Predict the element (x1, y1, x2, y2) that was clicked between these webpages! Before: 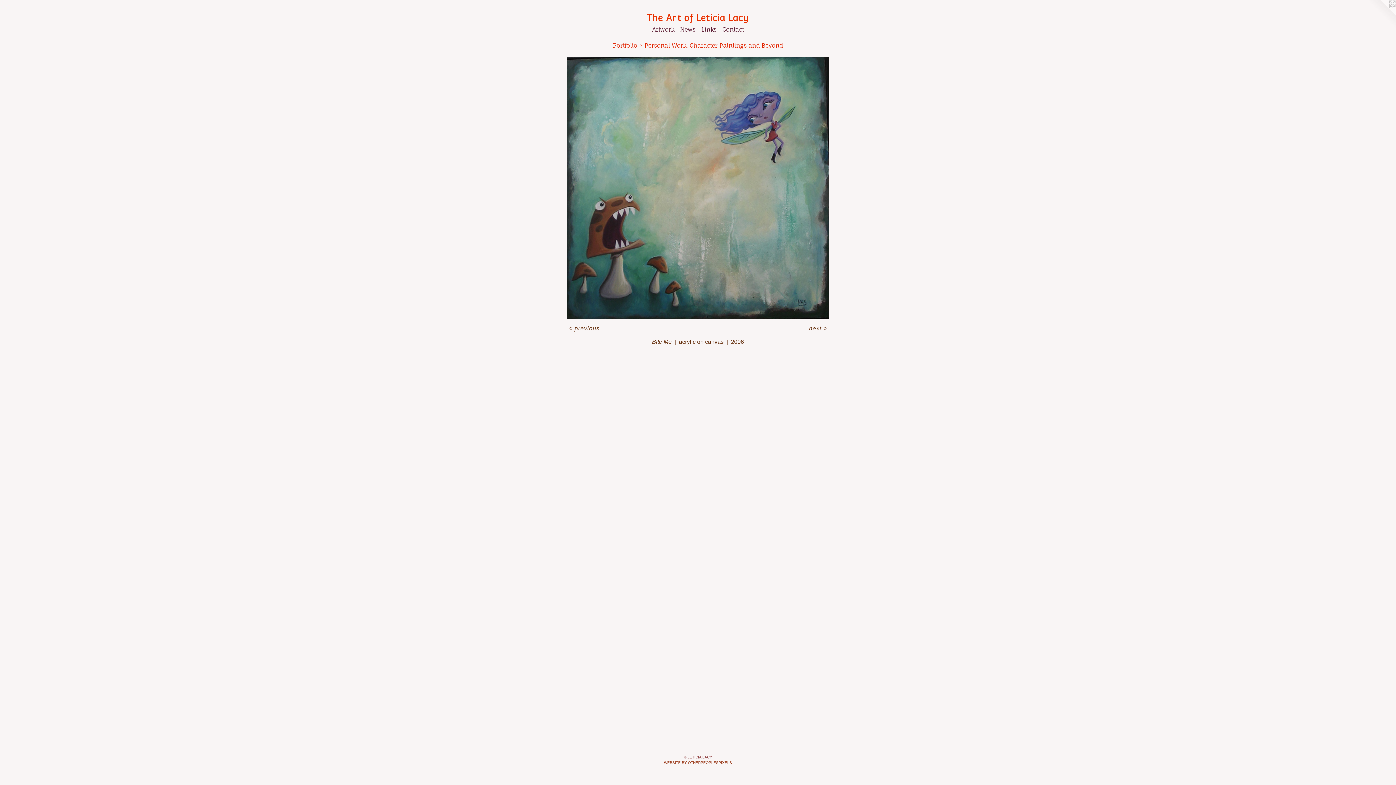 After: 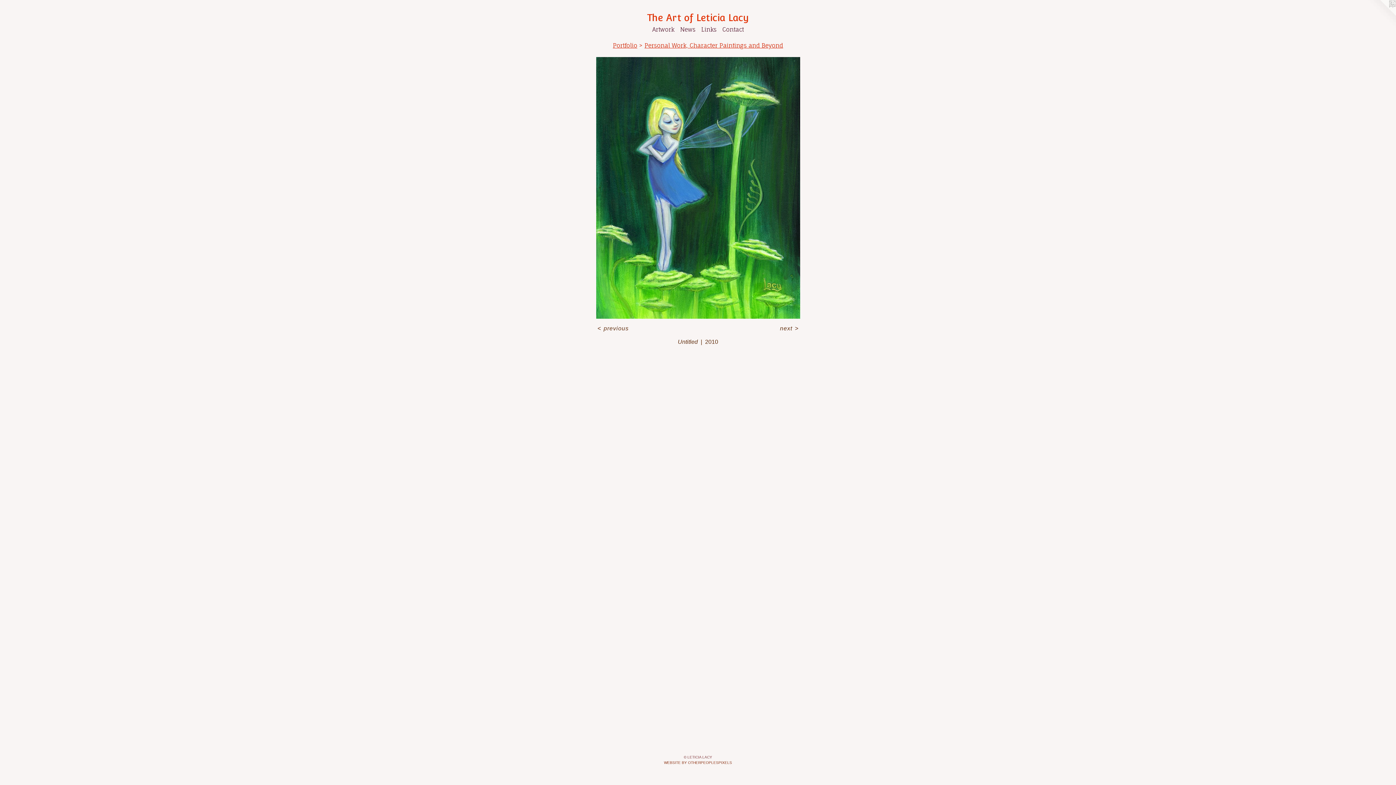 Action: bbox: (567, 324, 601, 332) label: < previous